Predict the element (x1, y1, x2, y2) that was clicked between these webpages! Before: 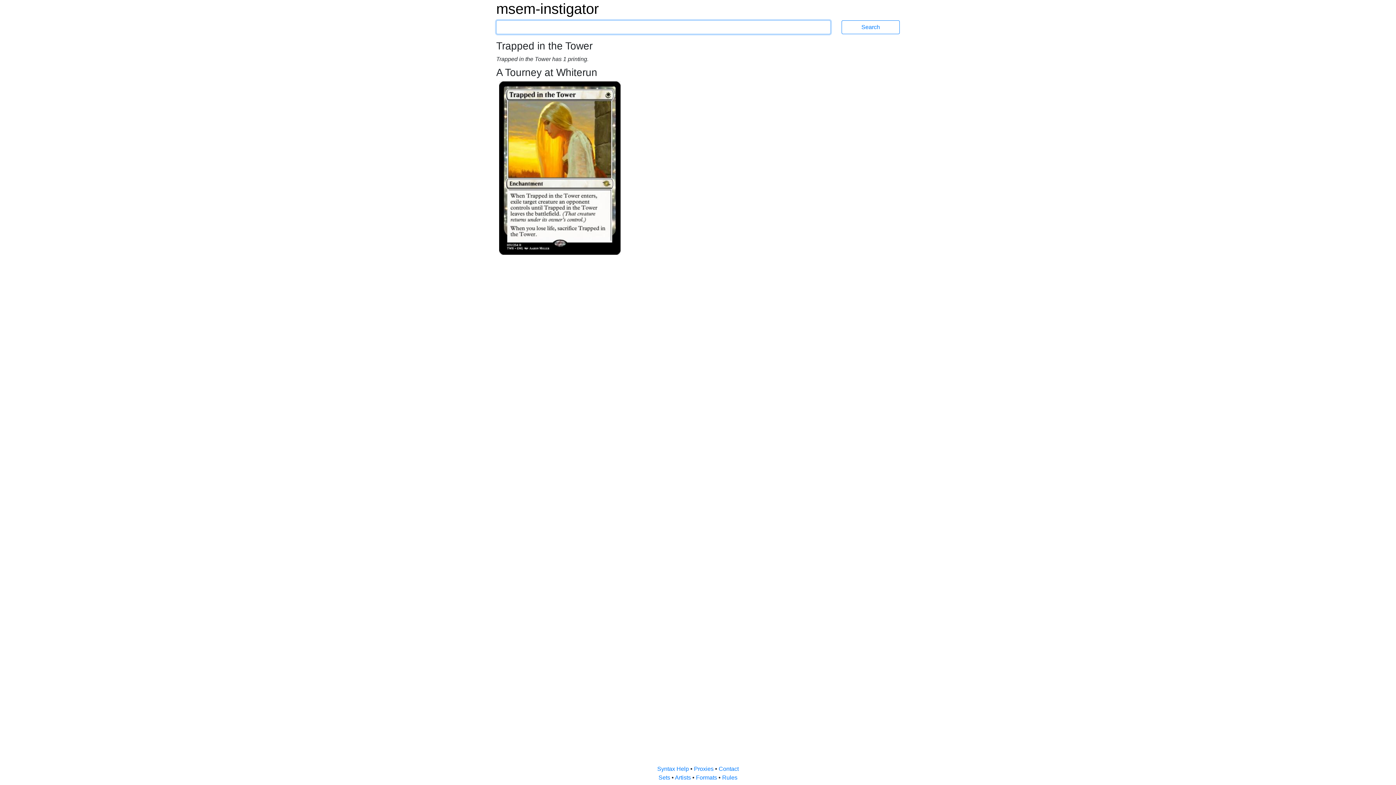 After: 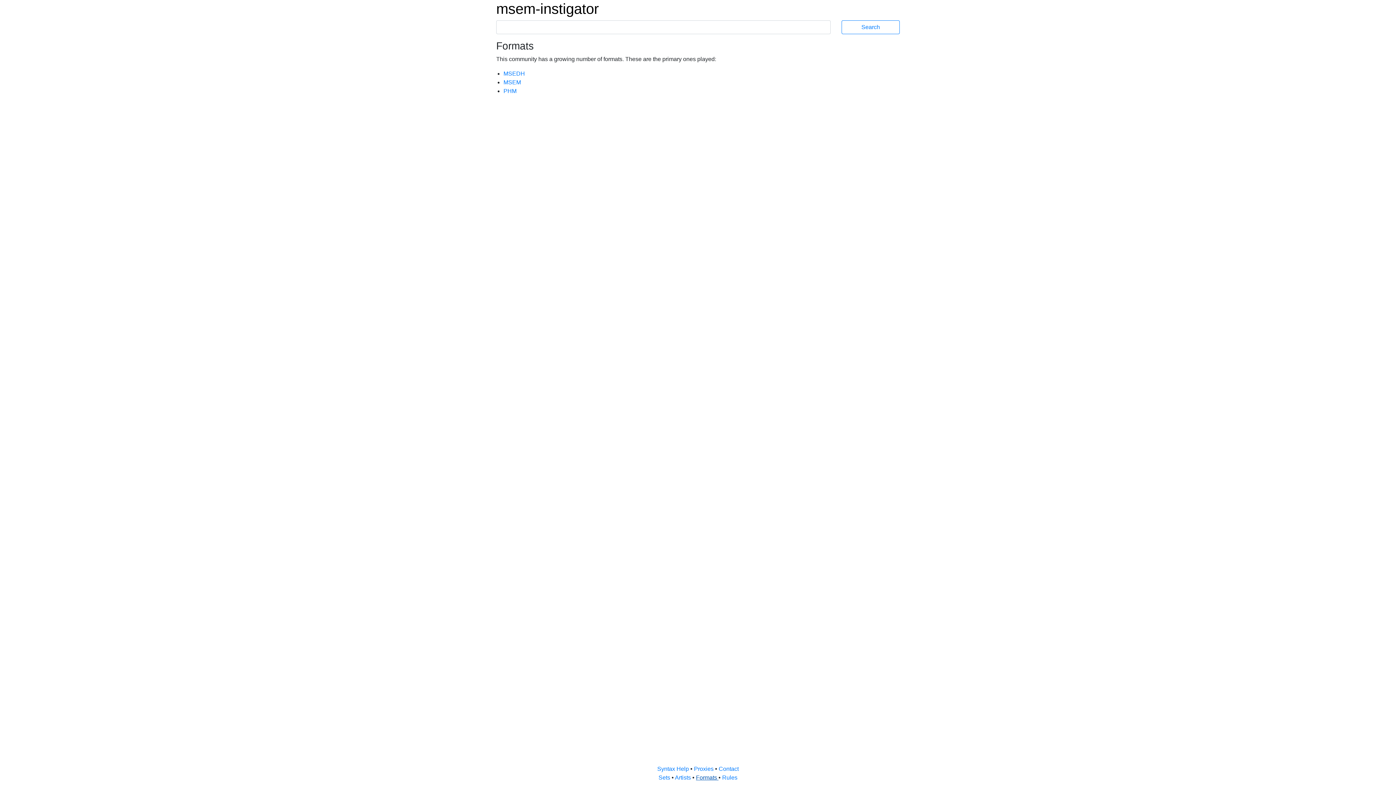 Action: bbox: (696, 774, 718, 781) label: Formats 